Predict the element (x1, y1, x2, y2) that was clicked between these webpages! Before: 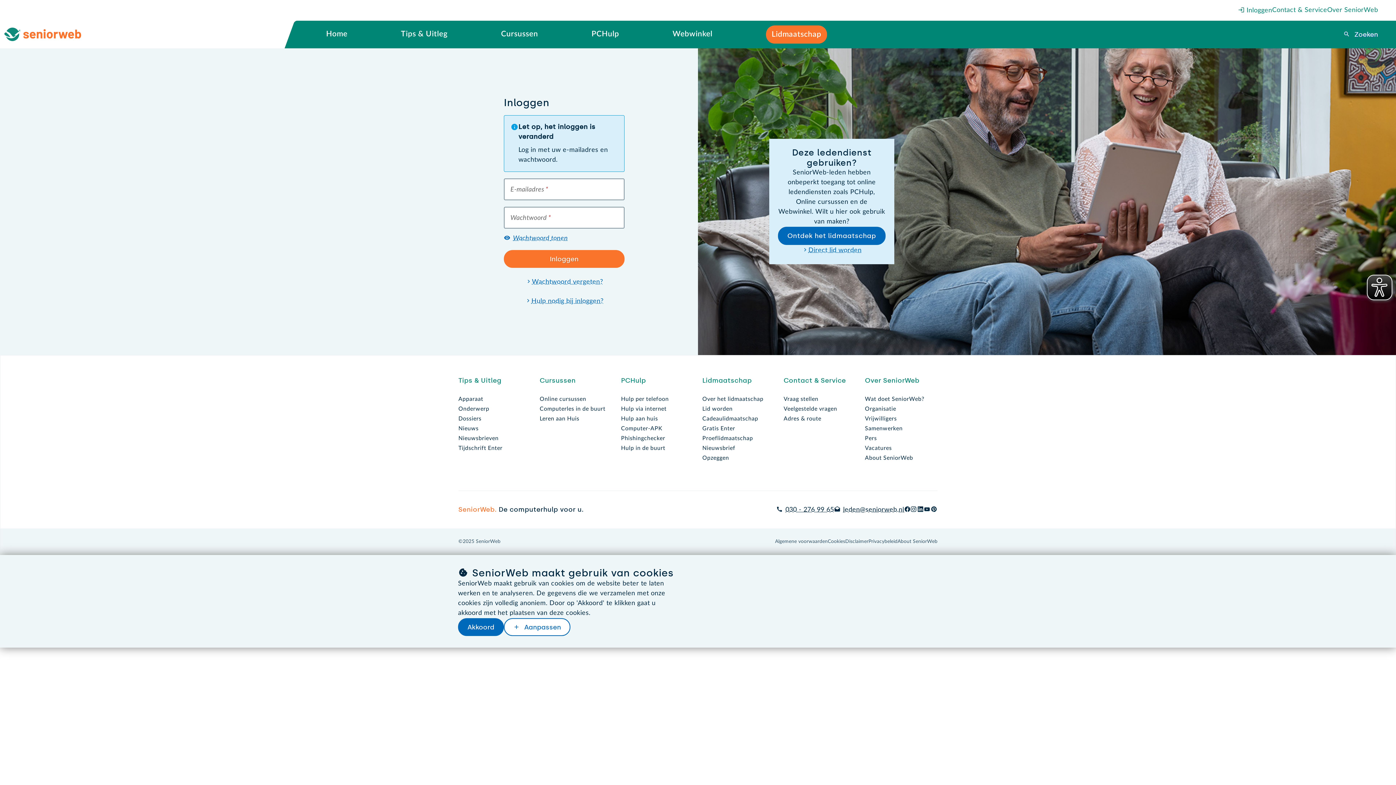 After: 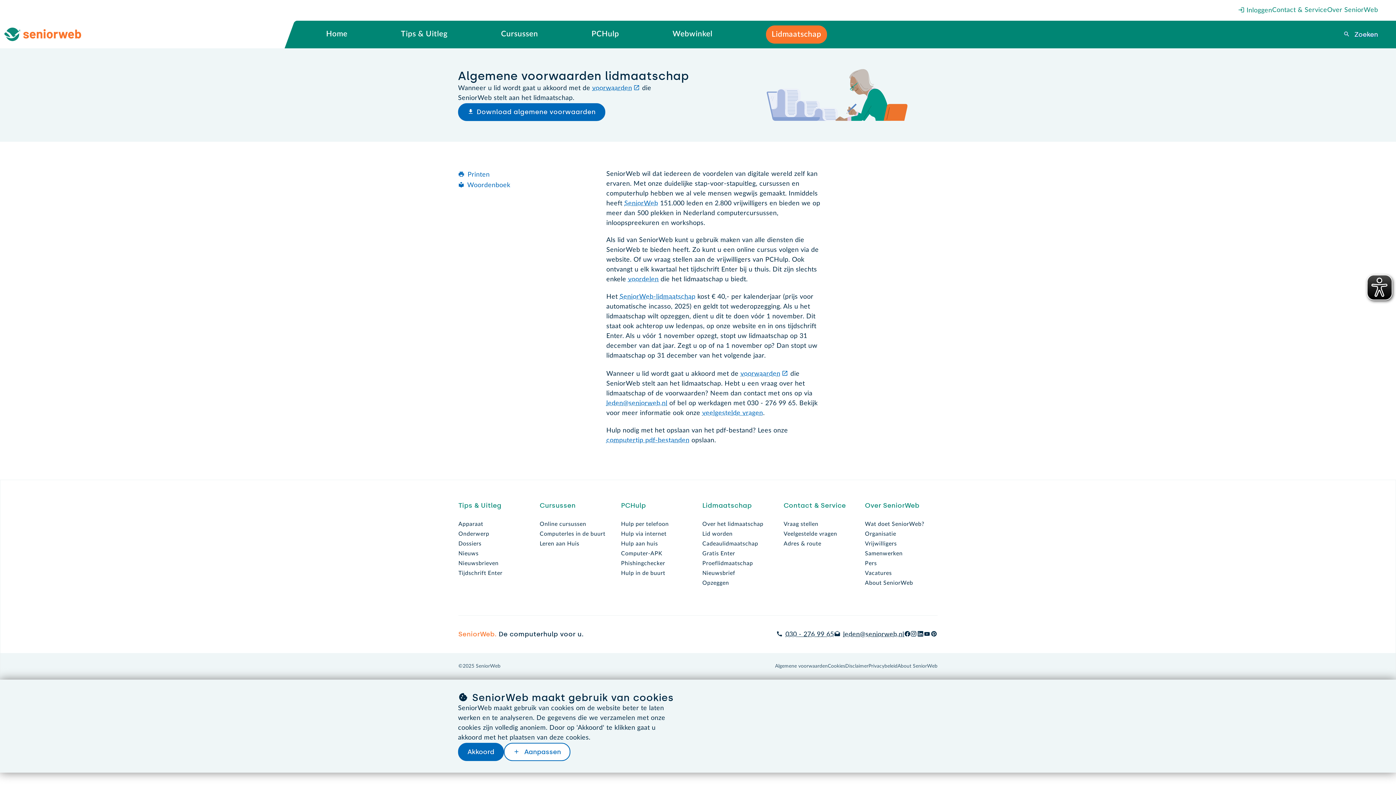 Action: bbox: (775, 537, 828, 546) label: Algemene voorwaarden